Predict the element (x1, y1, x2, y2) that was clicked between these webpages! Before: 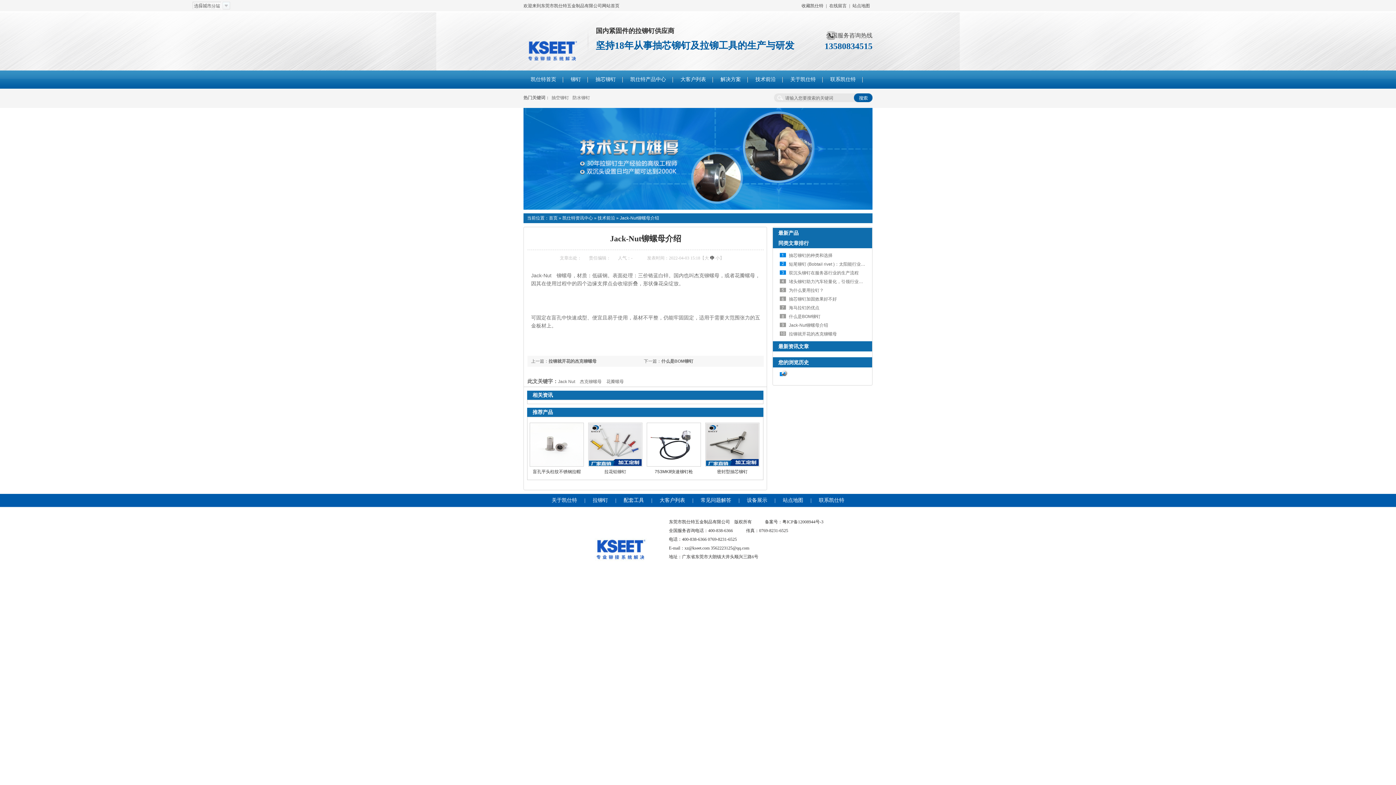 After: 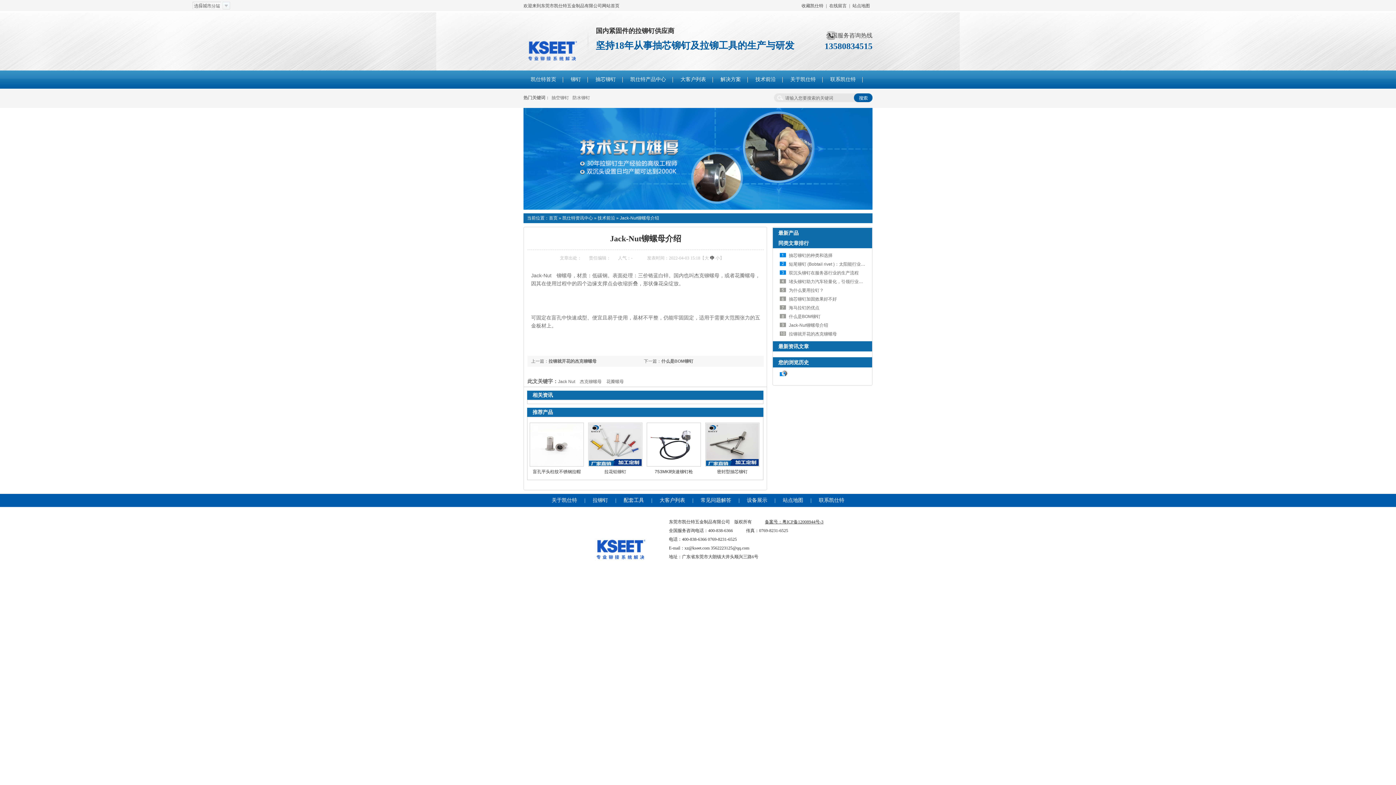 Action: label: 备案号：粤ICP备12008944号-3 bbox: (765, 519, 823, 524)